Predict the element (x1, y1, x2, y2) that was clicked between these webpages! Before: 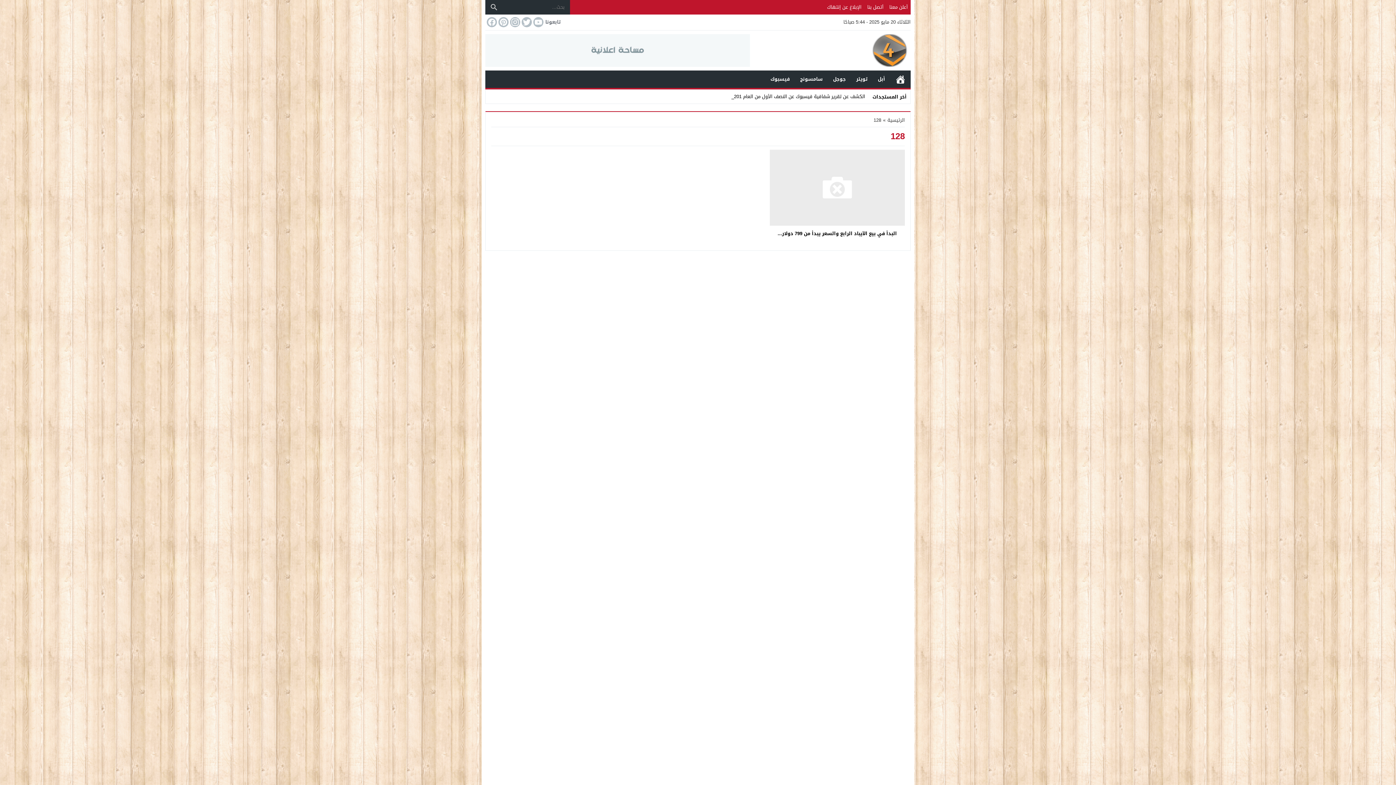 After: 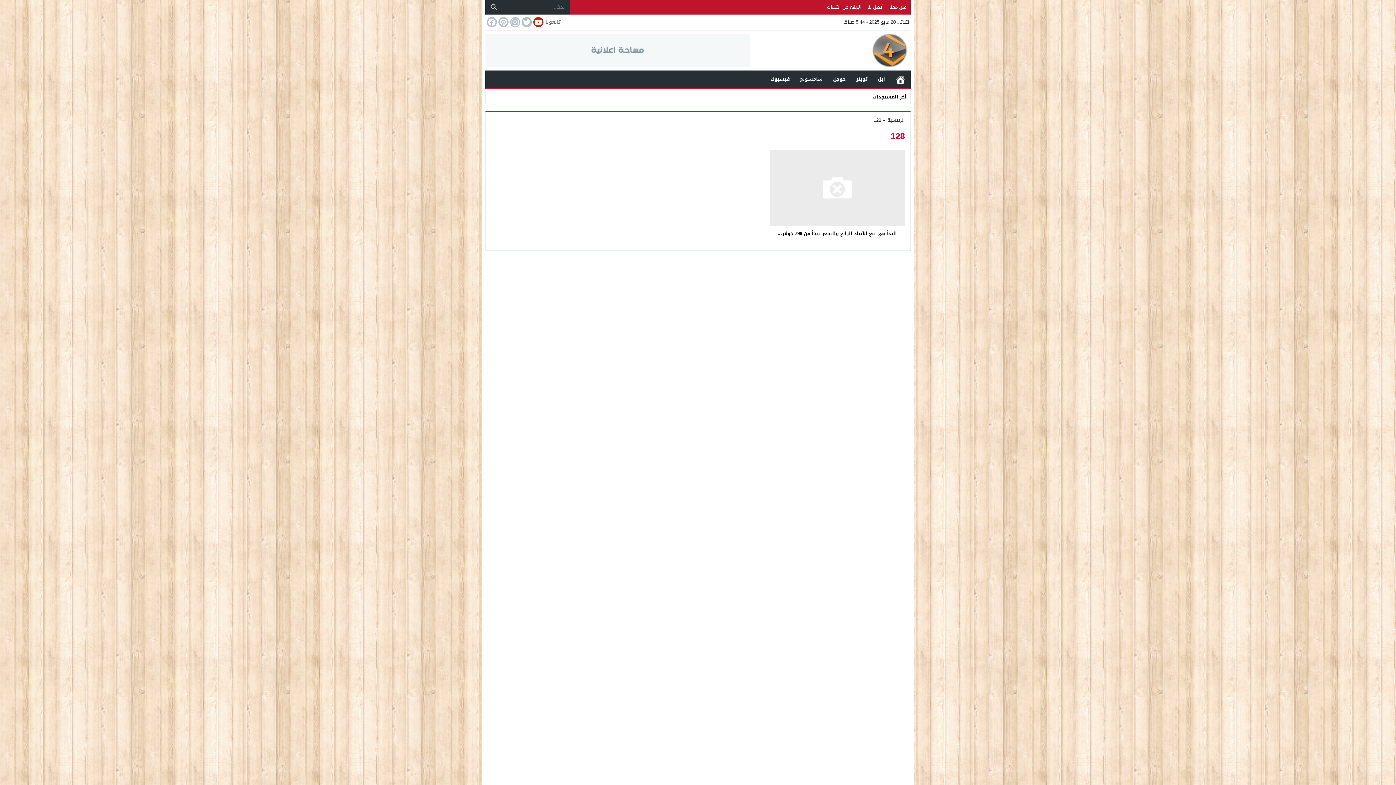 Action: bbox: (532, 17, 543, 27)